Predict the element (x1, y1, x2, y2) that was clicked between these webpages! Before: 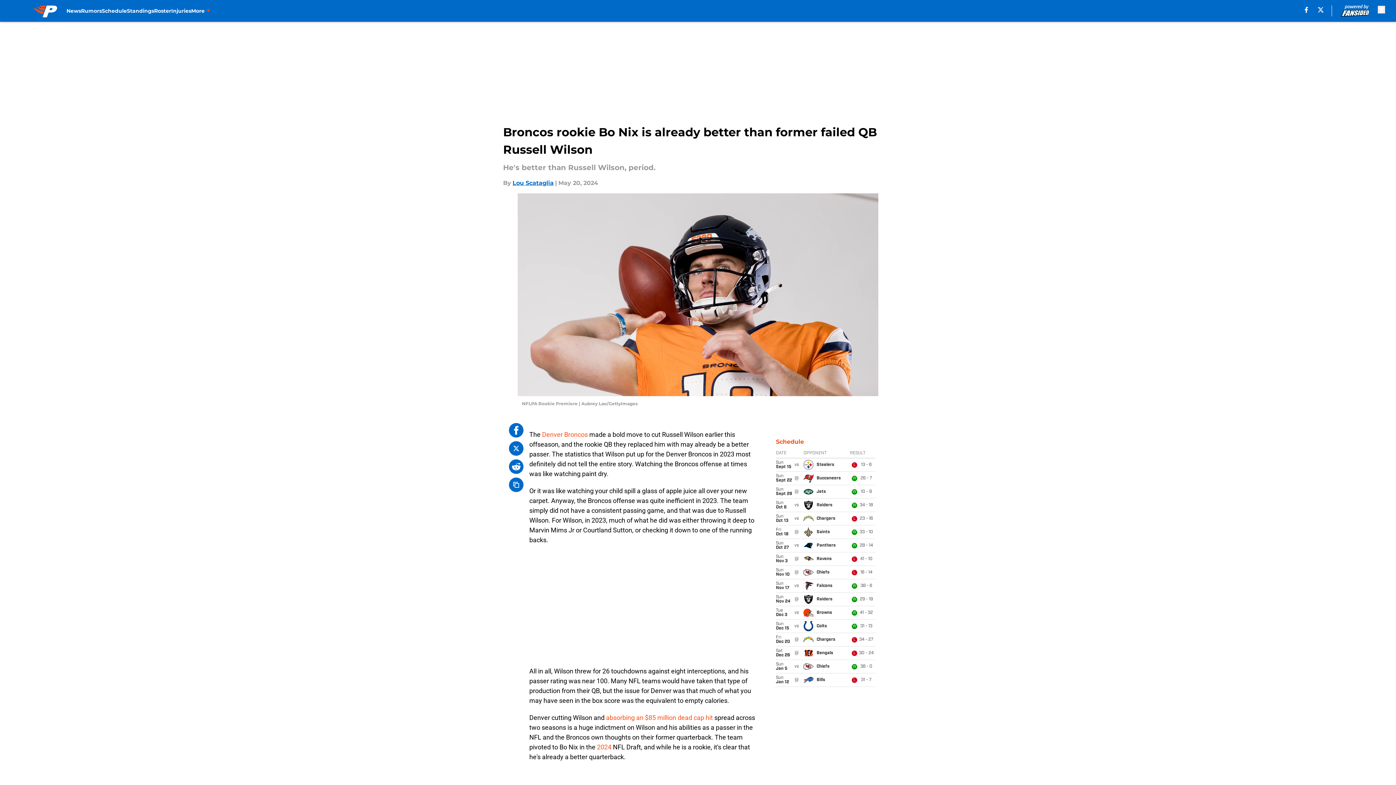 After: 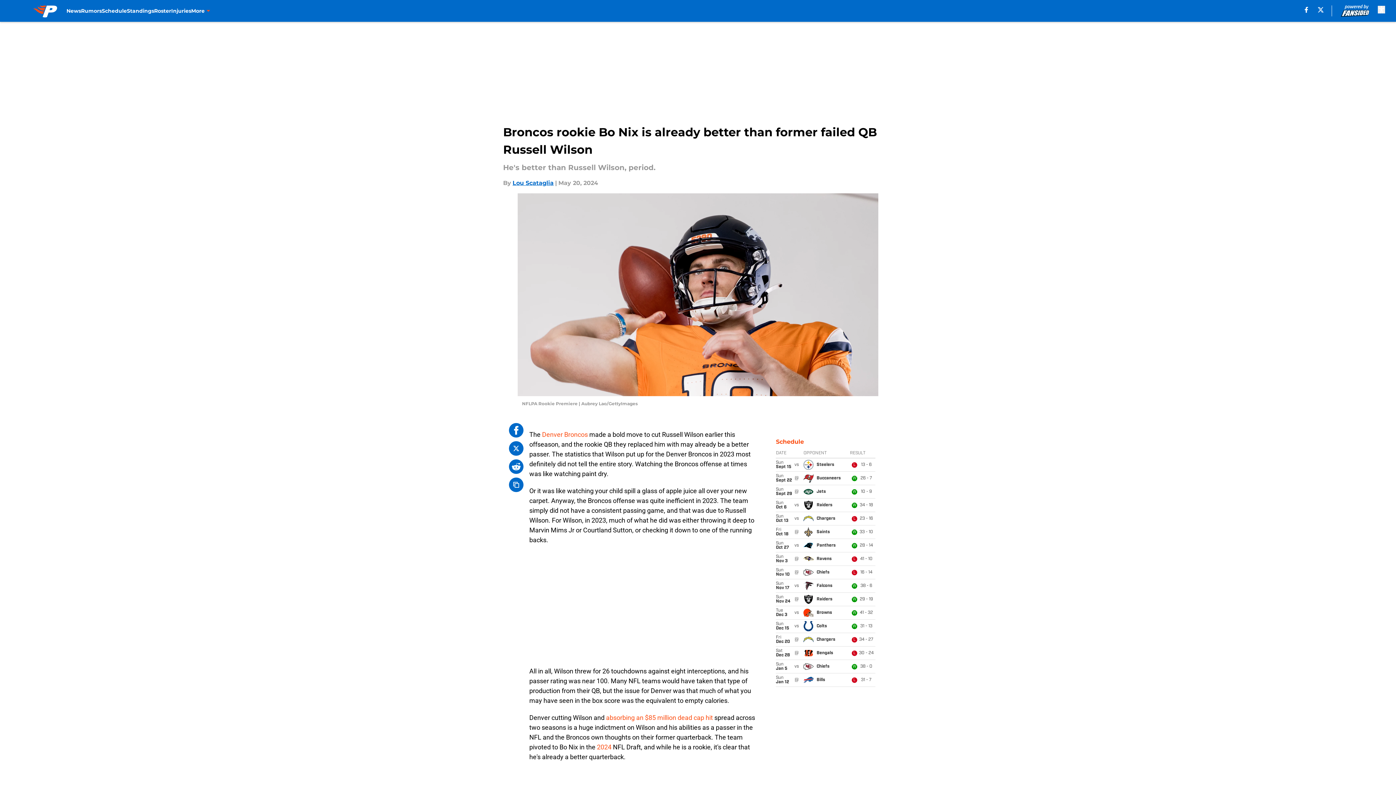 Action: bbox: (509, 441, 523, 456)